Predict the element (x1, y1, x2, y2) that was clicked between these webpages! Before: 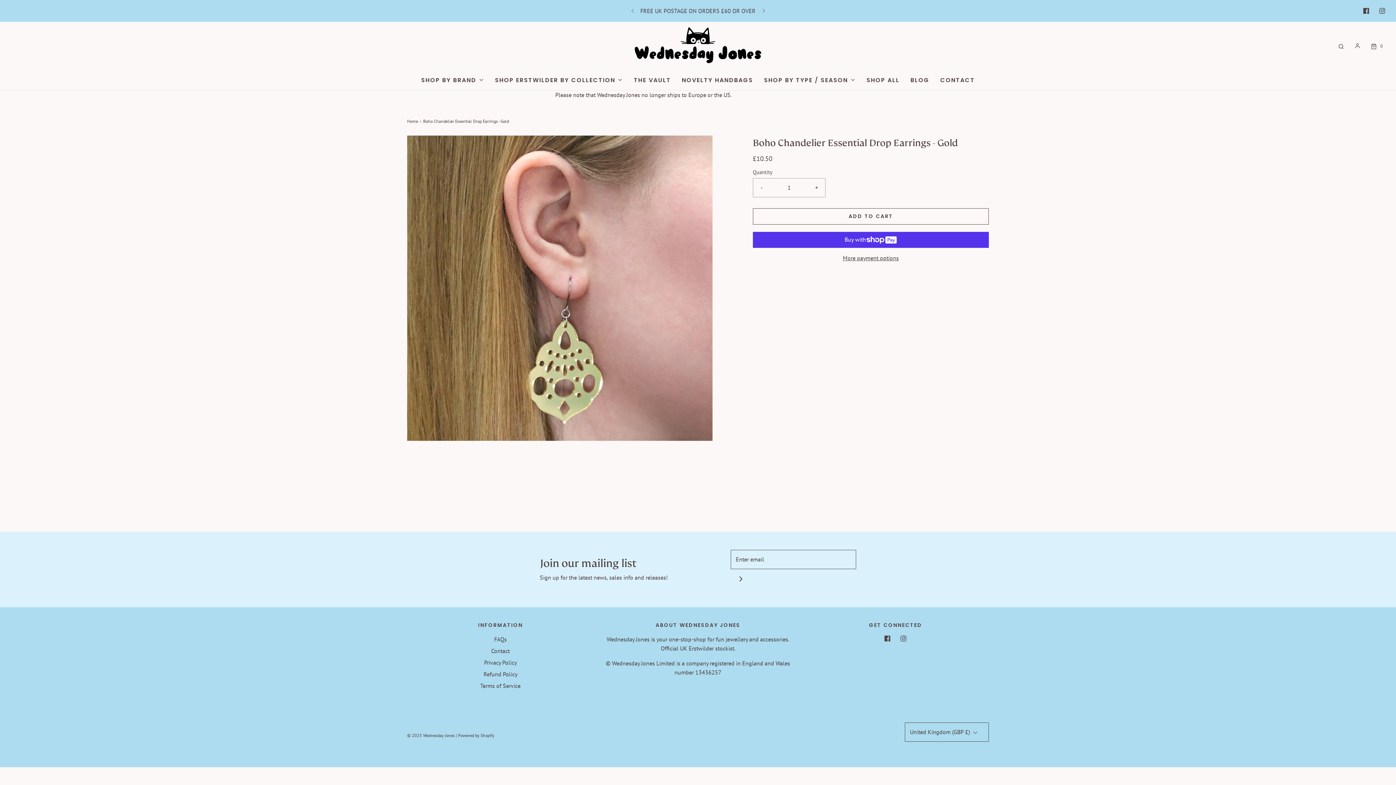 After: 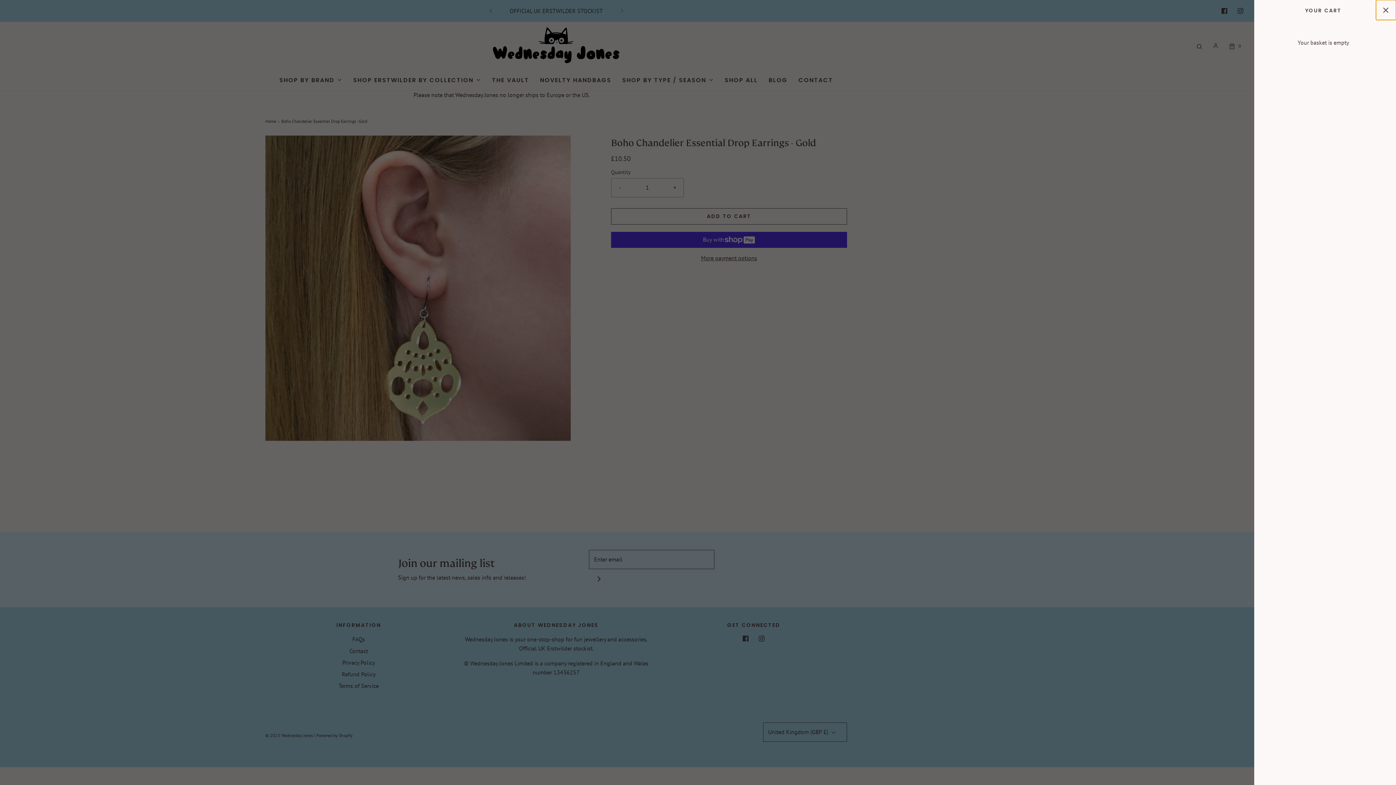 Action: bbox: (1367, 42, 1385, 49) label: Open cart sidebar